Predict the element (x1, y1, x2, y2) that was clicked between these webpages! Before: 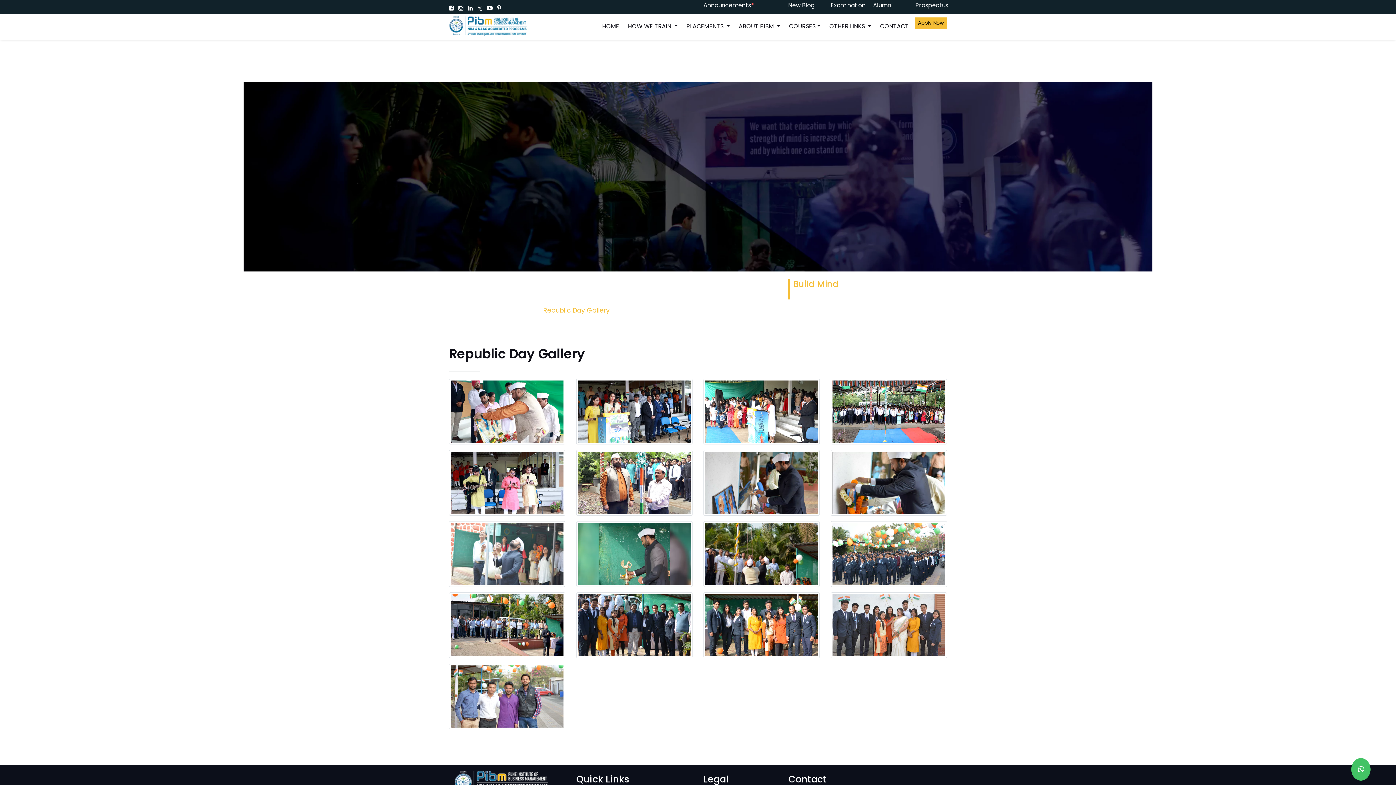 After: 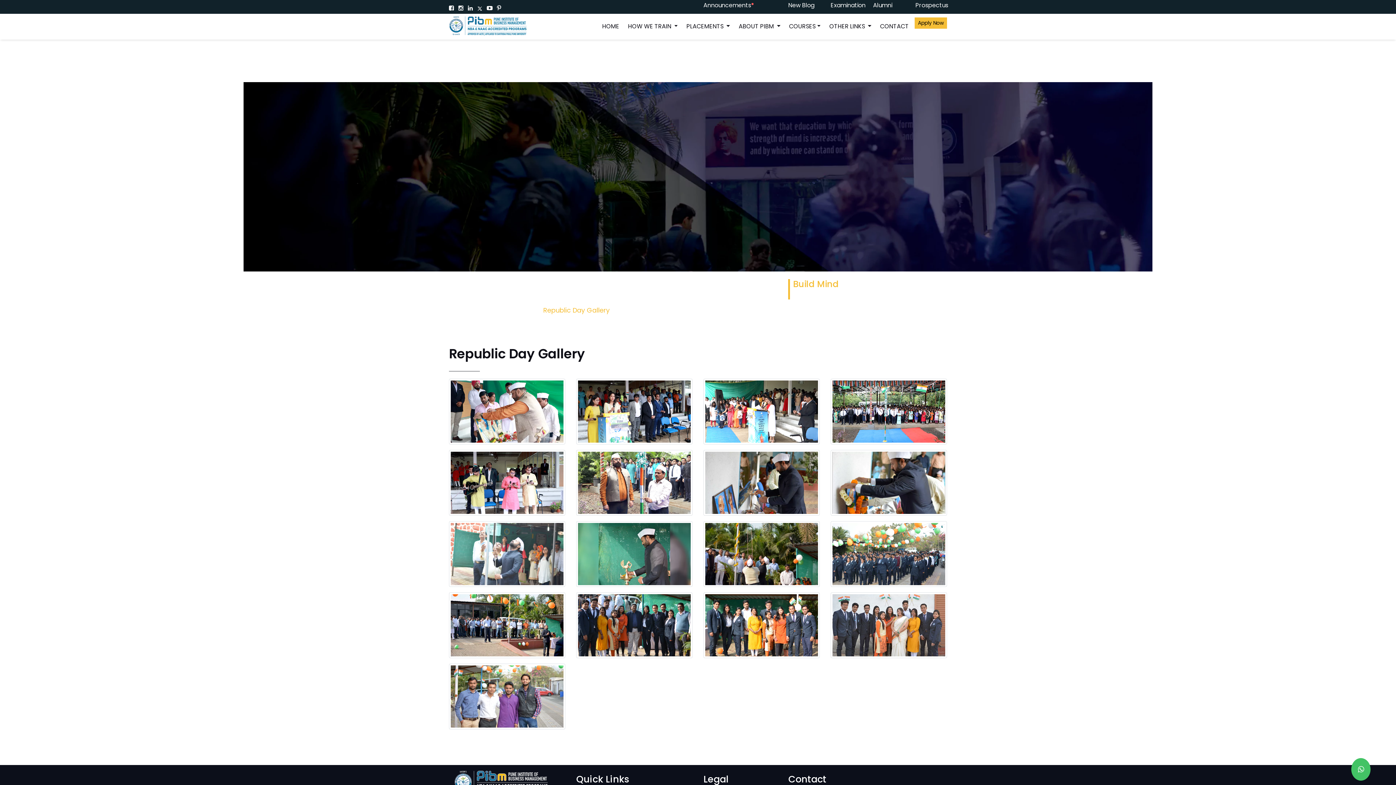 Action: label: Other Links  bbox: (466, 305, 503, 314)